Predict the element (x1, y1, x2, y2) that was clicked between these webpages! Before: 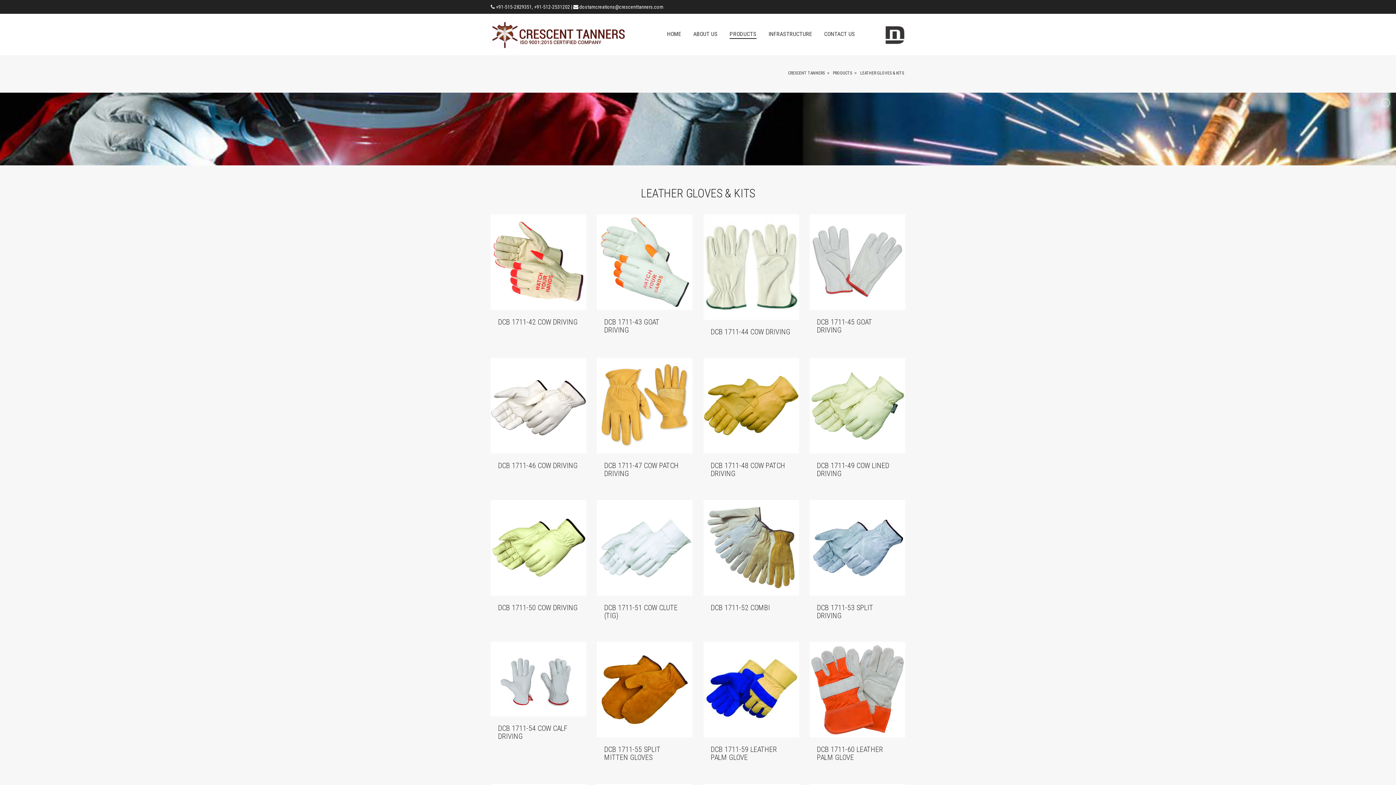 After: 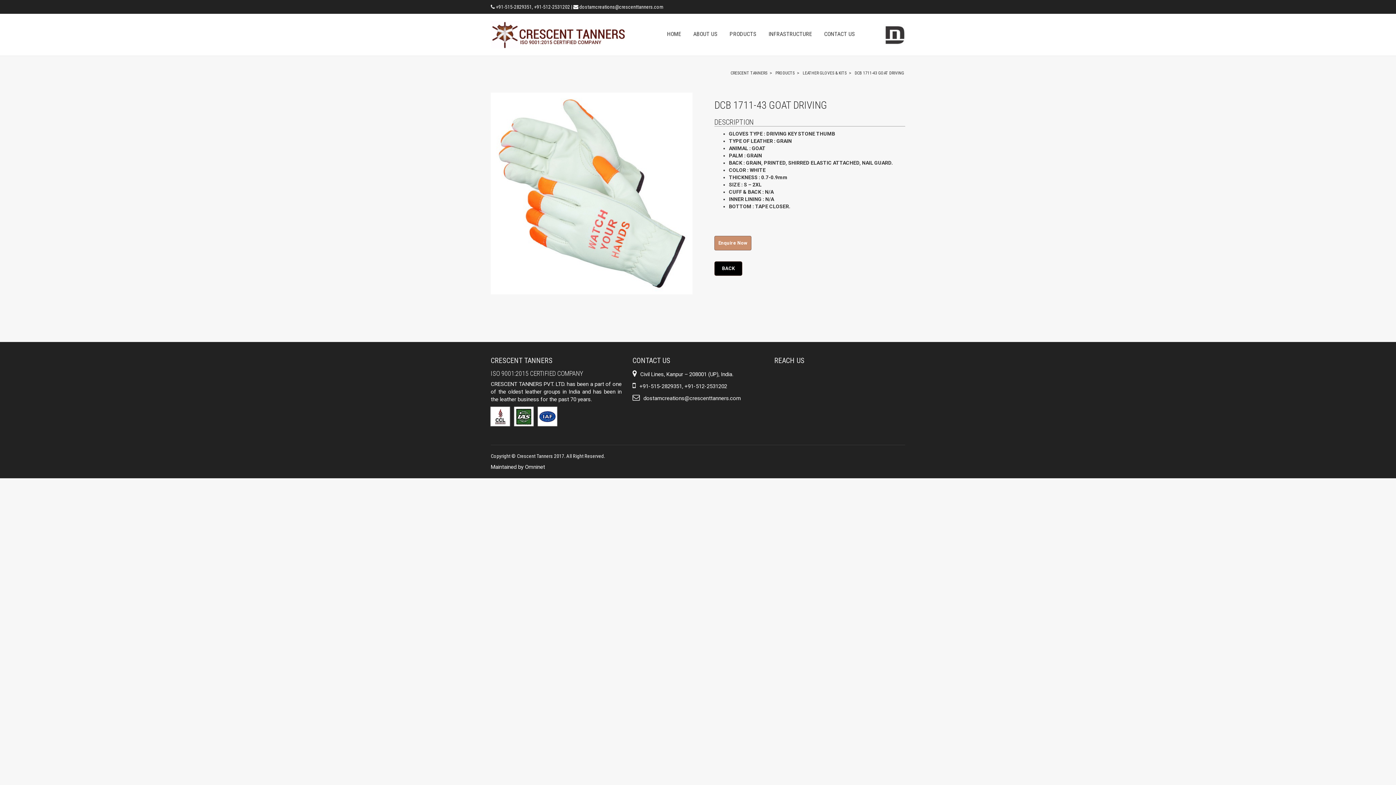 Action: bbox: (597, 214, 692, 310)